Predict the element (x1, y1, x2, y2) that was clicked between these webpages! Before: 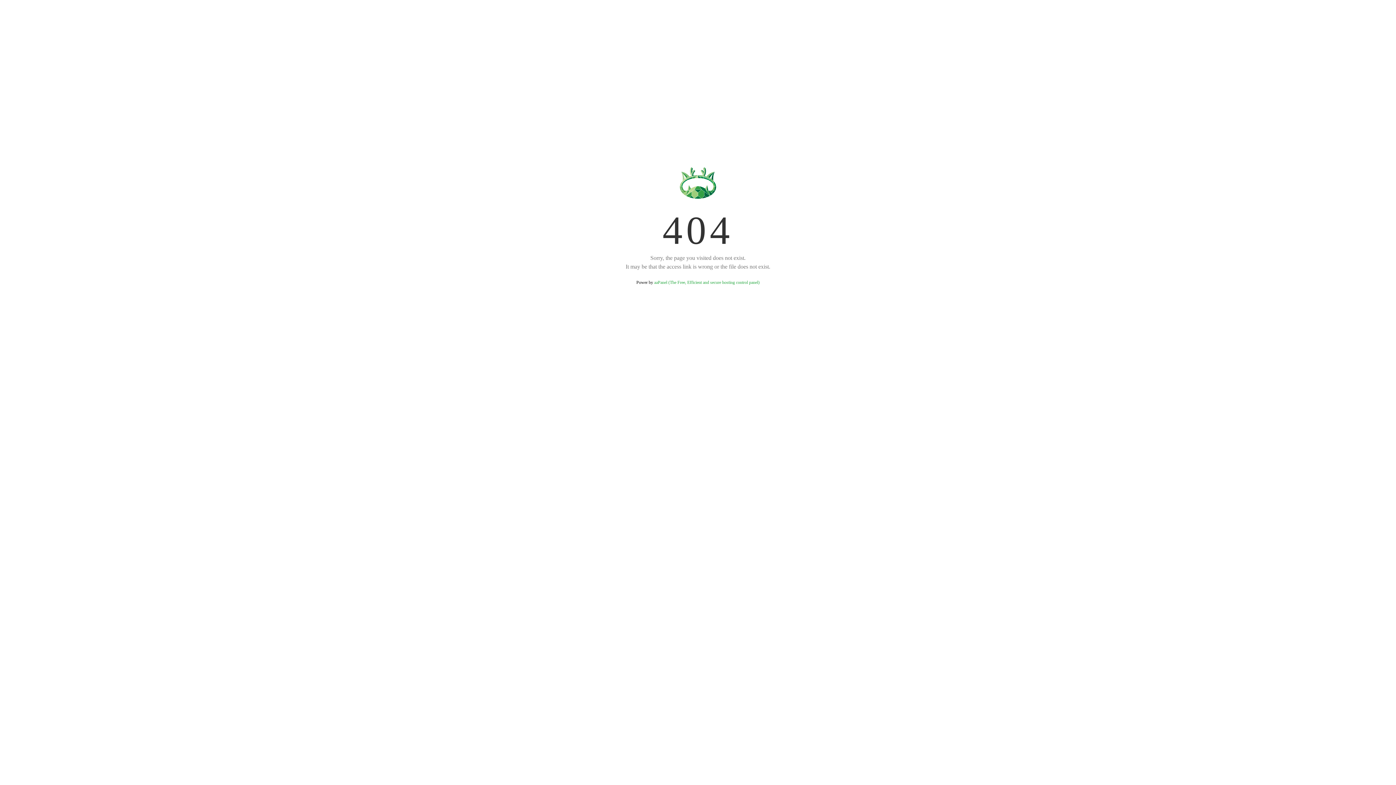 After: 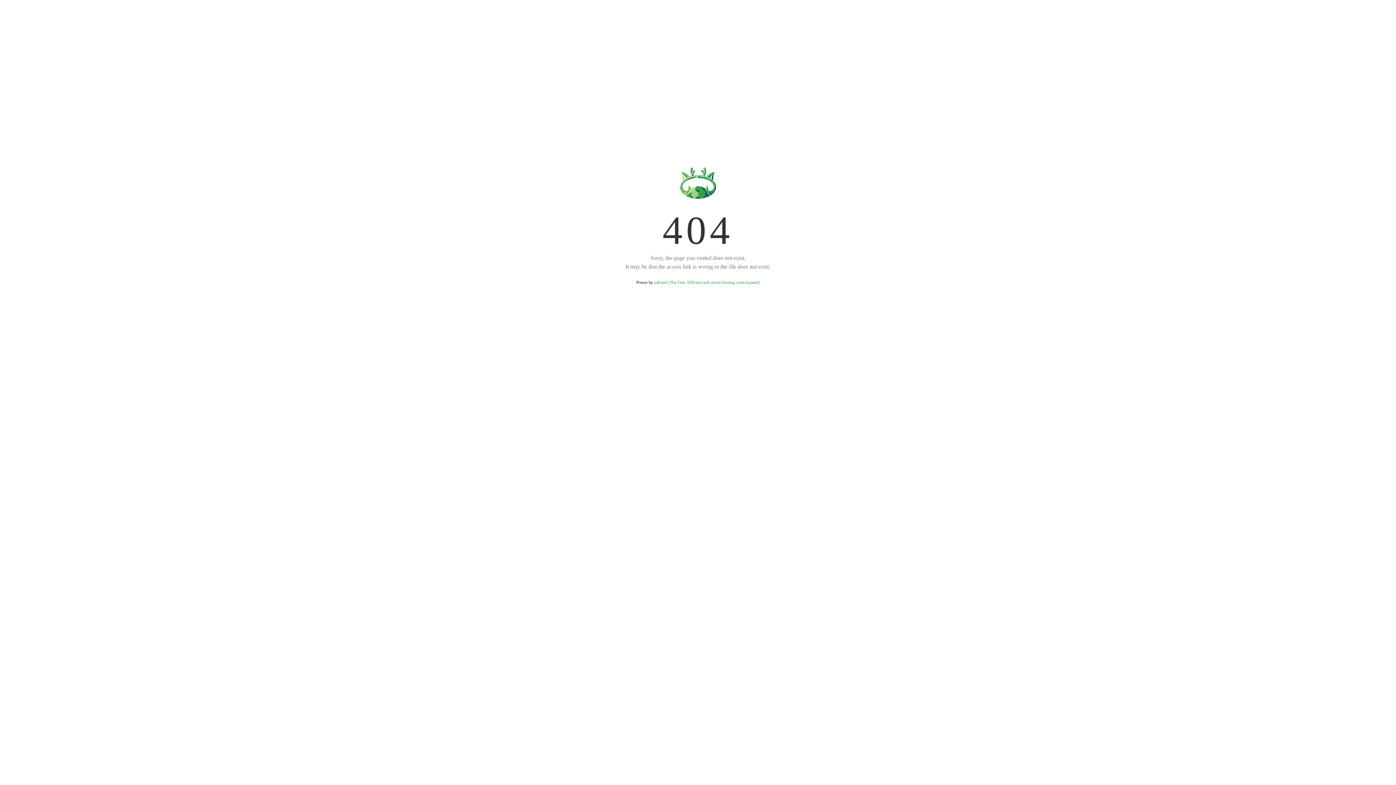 Action: label: aaPanel (The Free, Efficient and secure hosting control panel) bbox: (654, 280, 759, 285)